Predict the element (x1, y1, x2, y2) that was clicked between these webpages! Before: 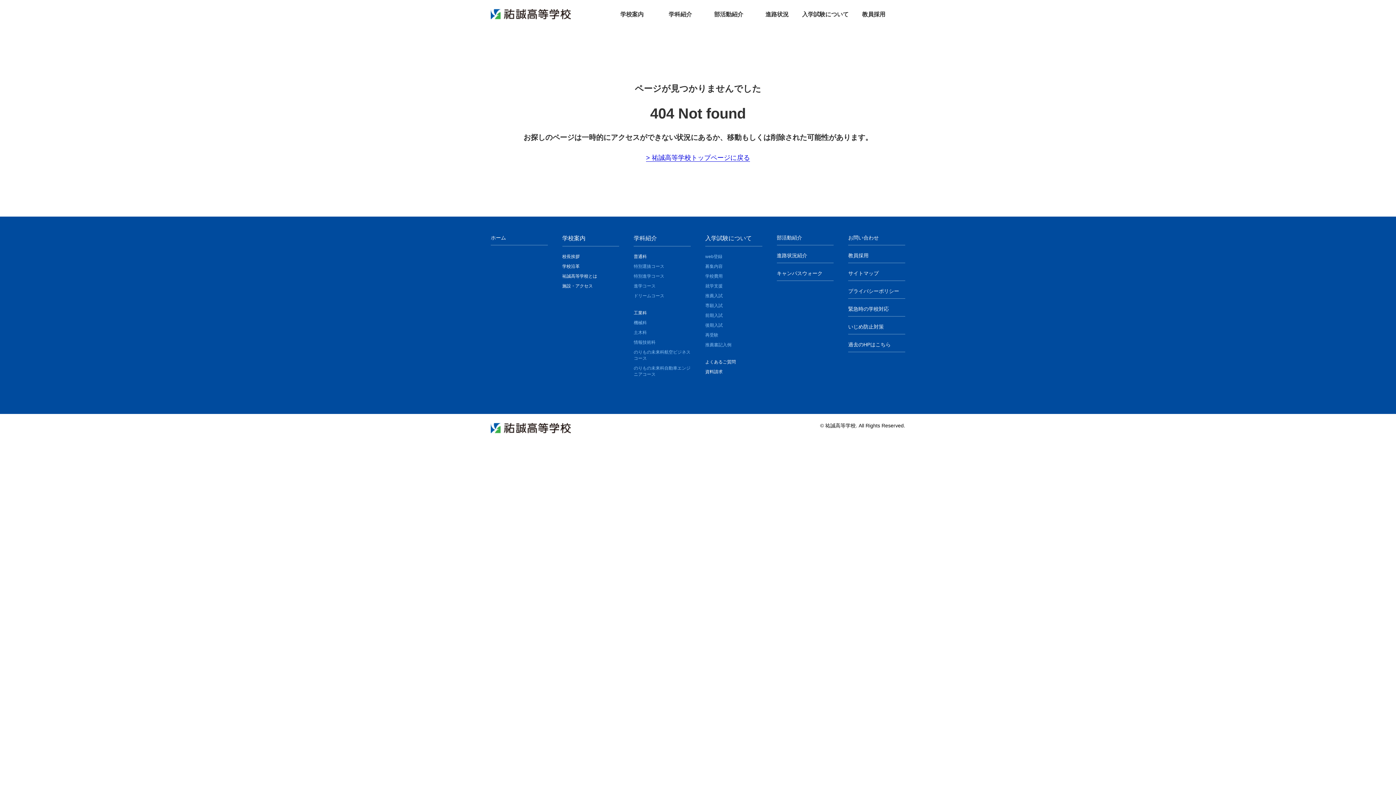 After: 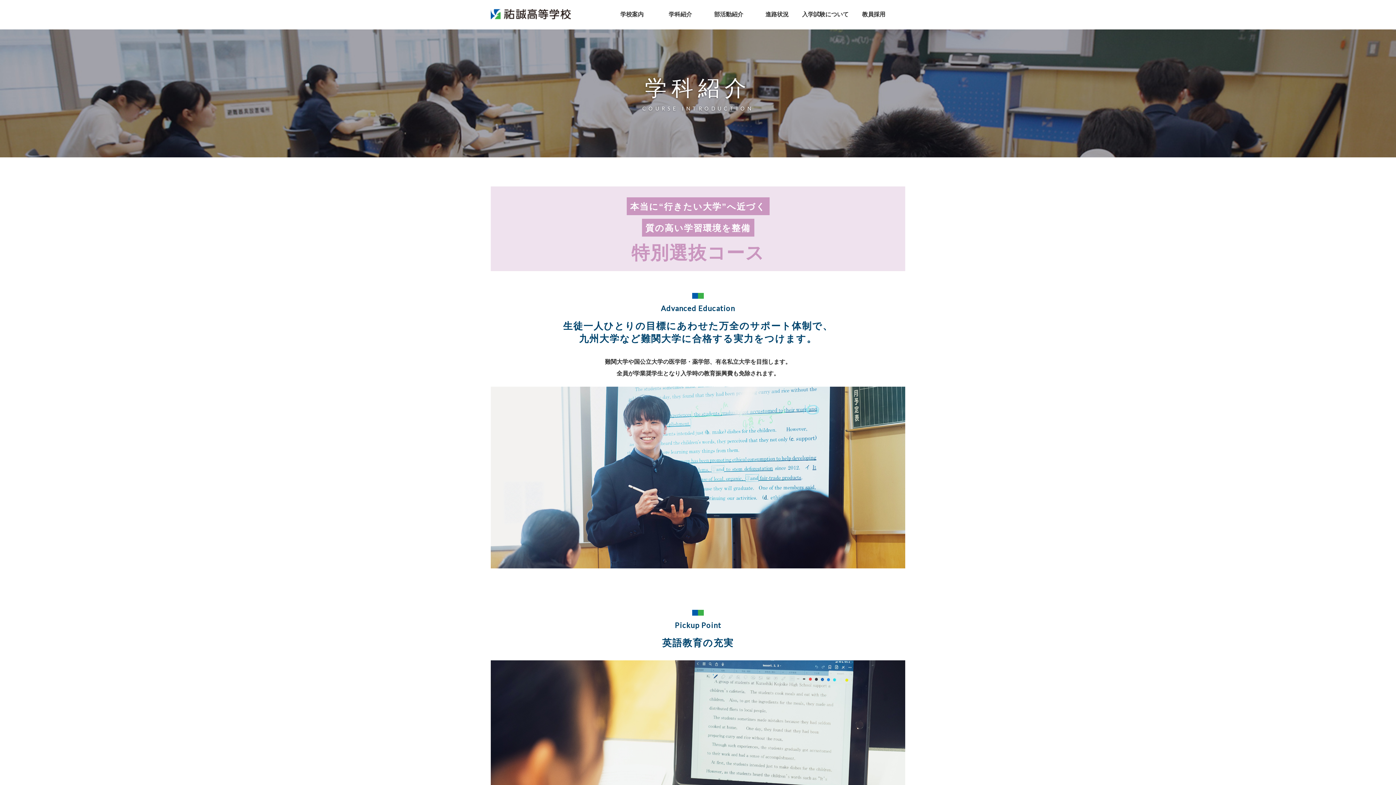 Action: bbox: (633, 263, 690, 269) label: 特別選抜コース